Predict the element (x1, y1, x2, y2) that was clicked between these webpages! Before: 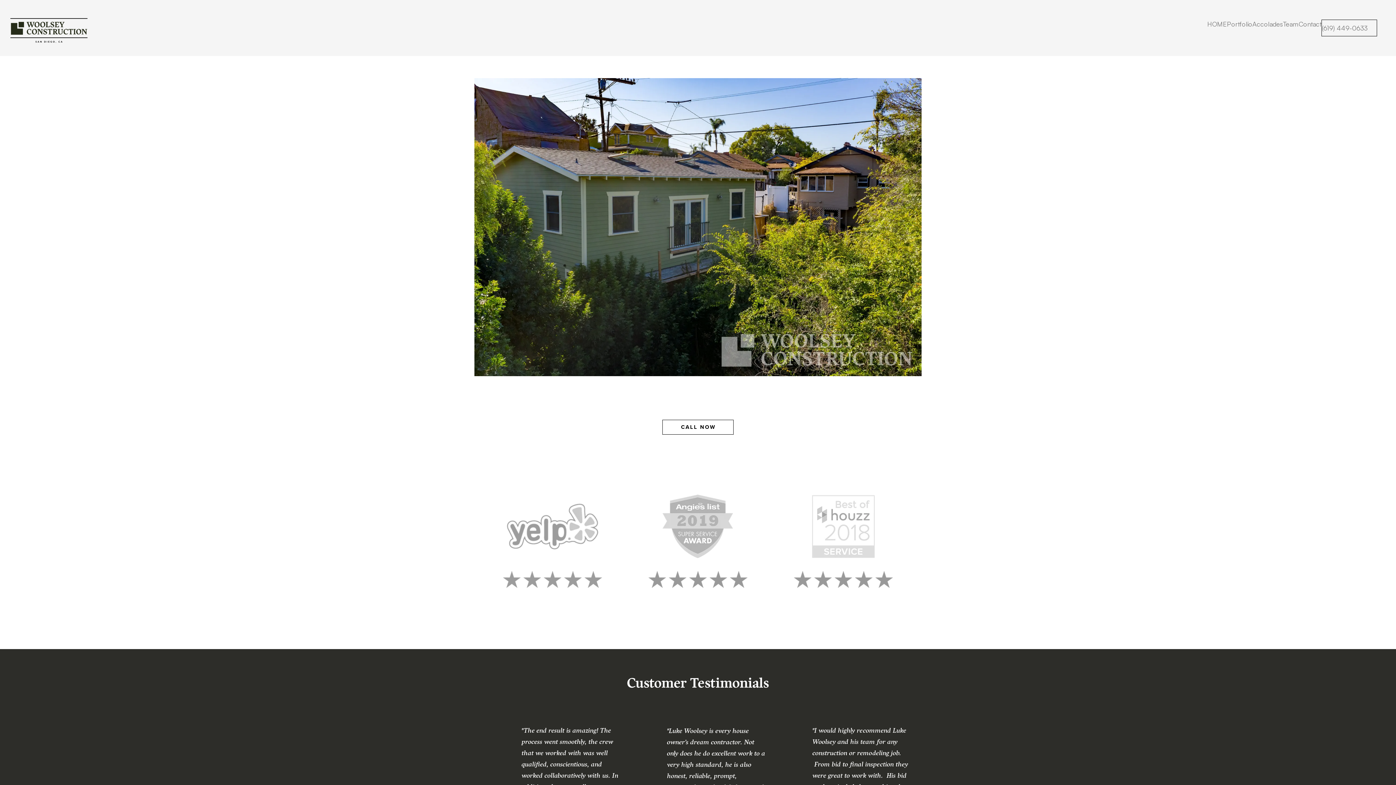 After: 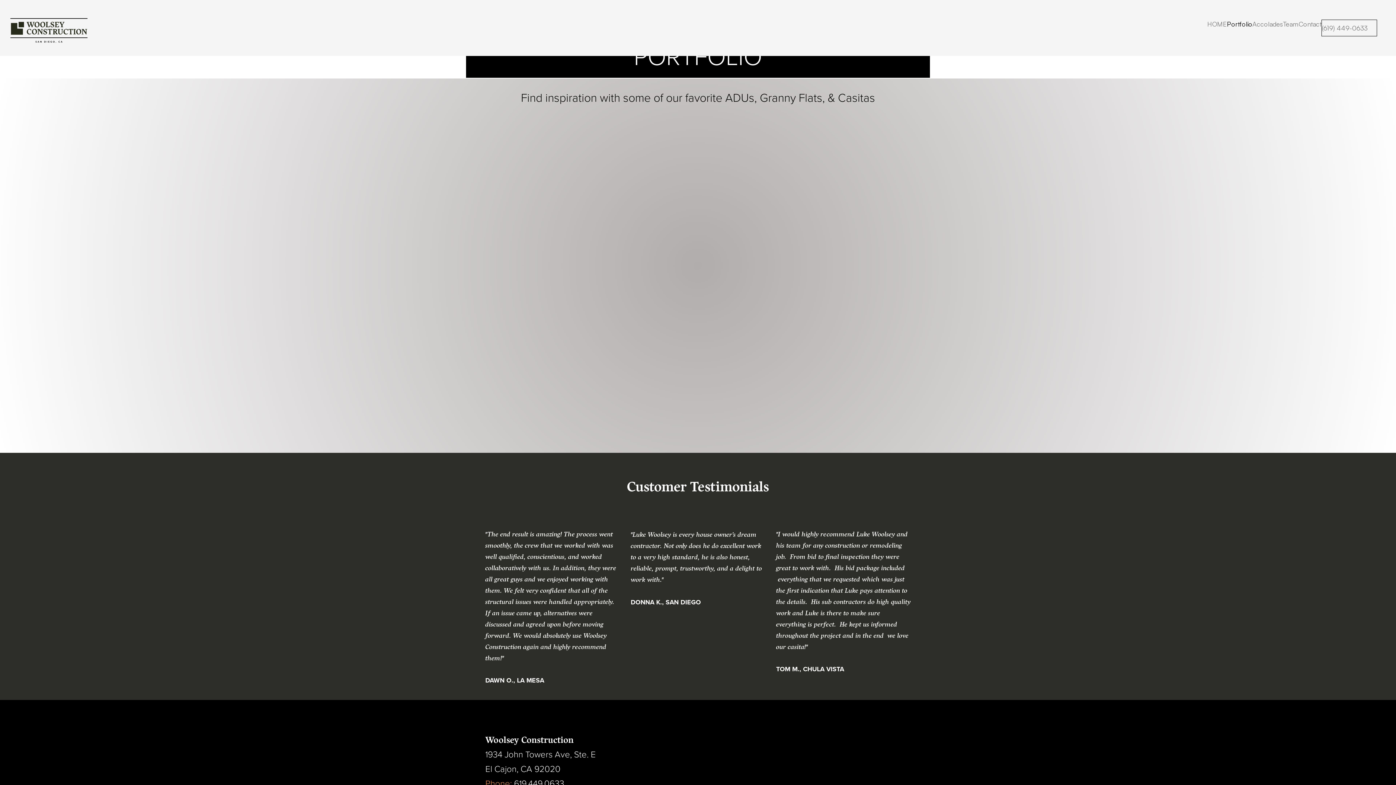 Action: bbox: (1227, 19, 1252, 28) label: Portfolio